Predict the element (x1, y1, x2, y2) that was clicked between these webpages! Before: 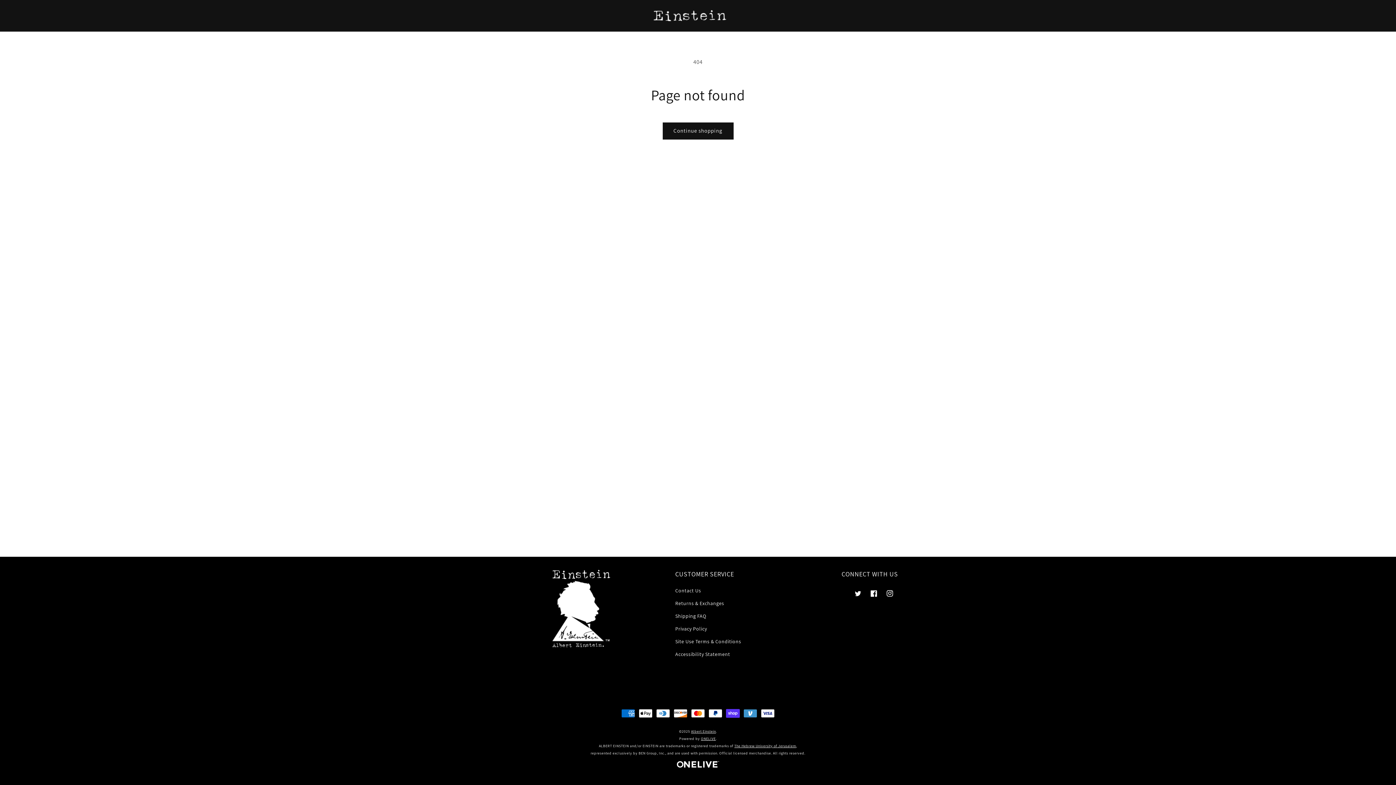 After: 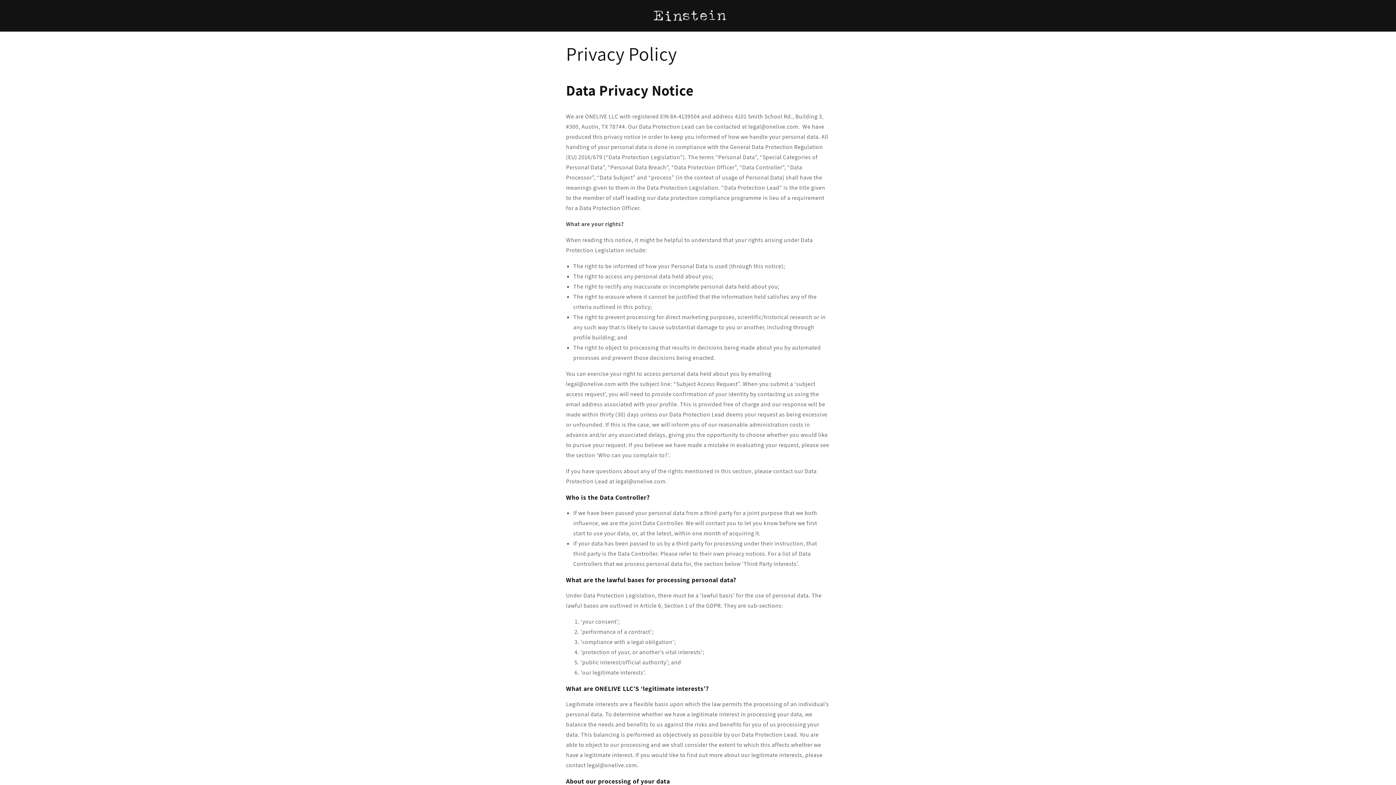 Action: bbox: (675, 622, 707, 635) label: Privacy Policy